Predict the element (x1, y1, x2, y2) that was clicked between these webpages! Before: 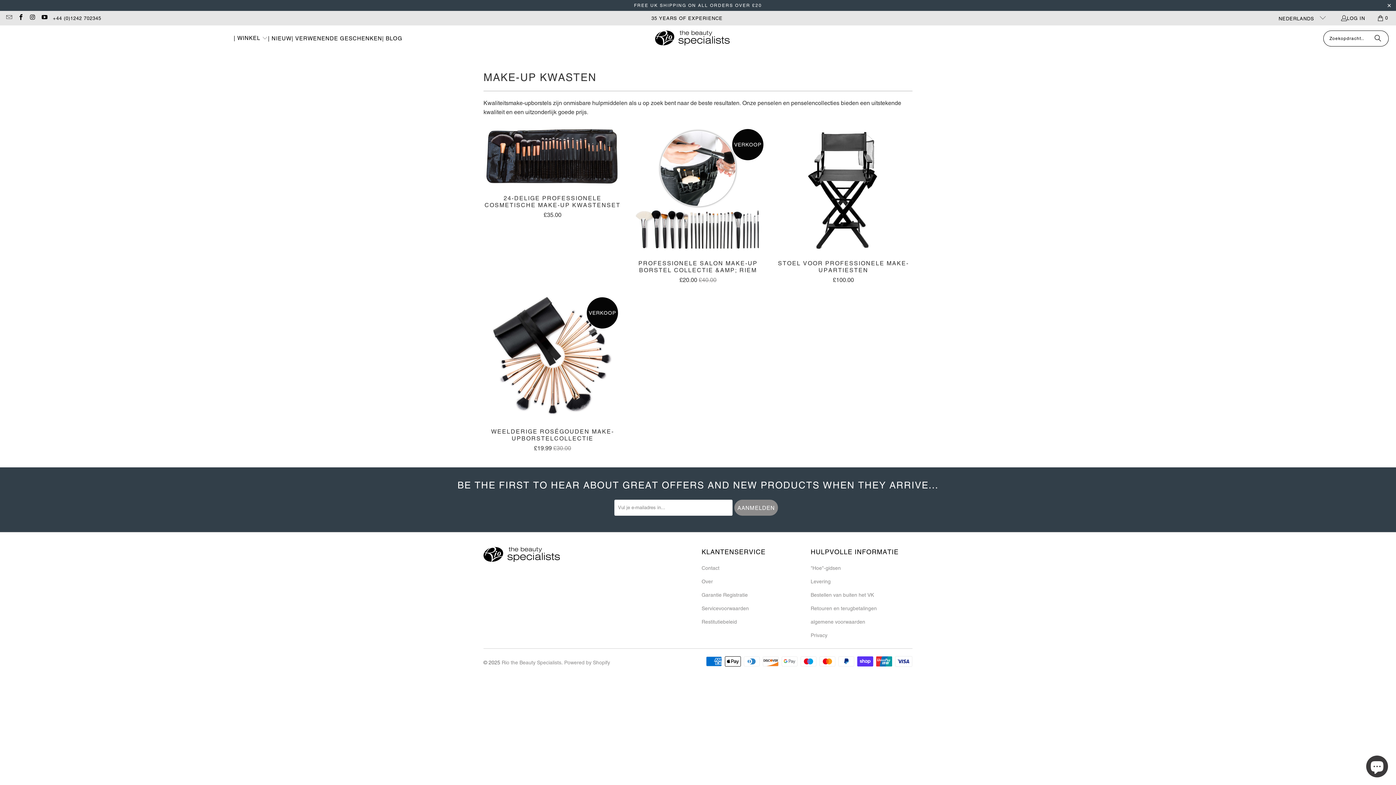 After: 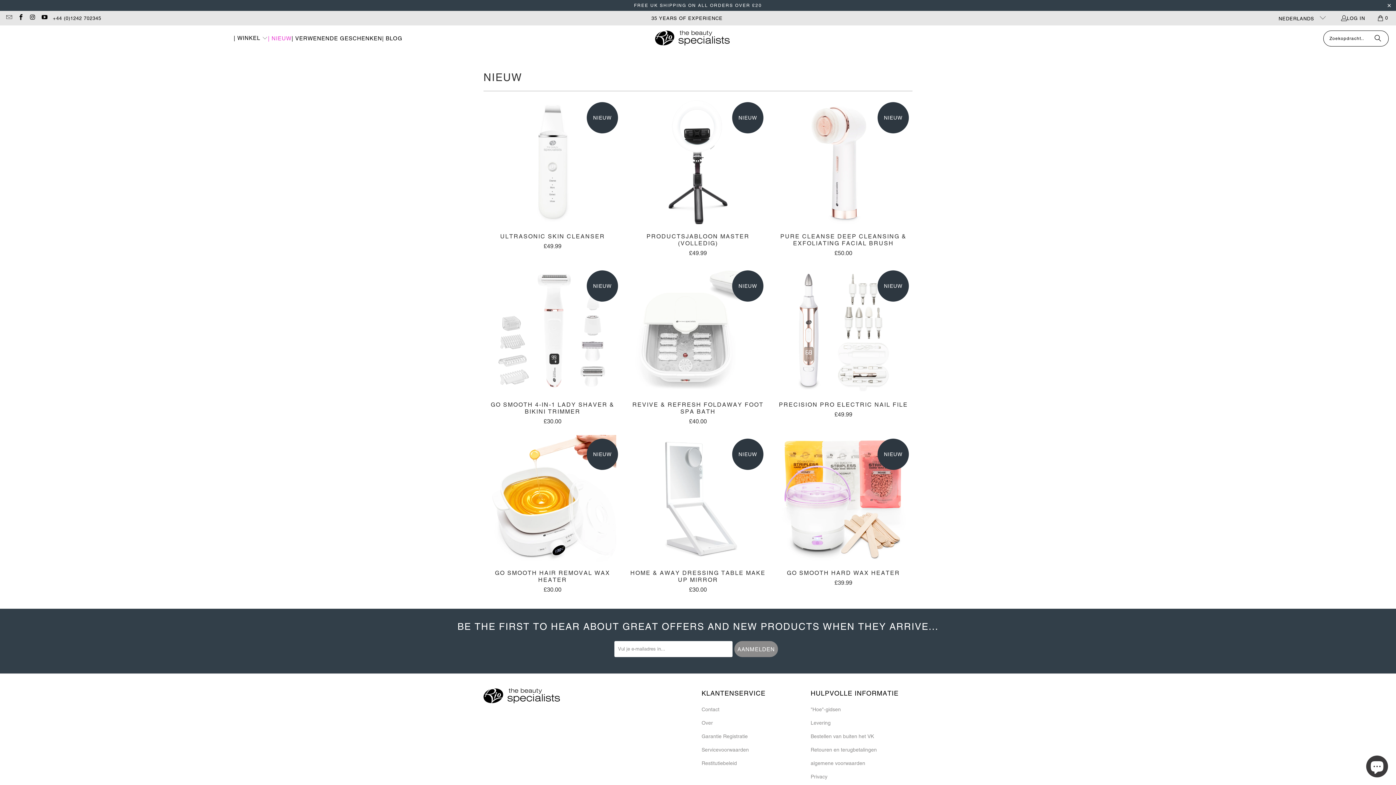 Action: label: | NIEUW bbox: (268, 29, 291, 47)